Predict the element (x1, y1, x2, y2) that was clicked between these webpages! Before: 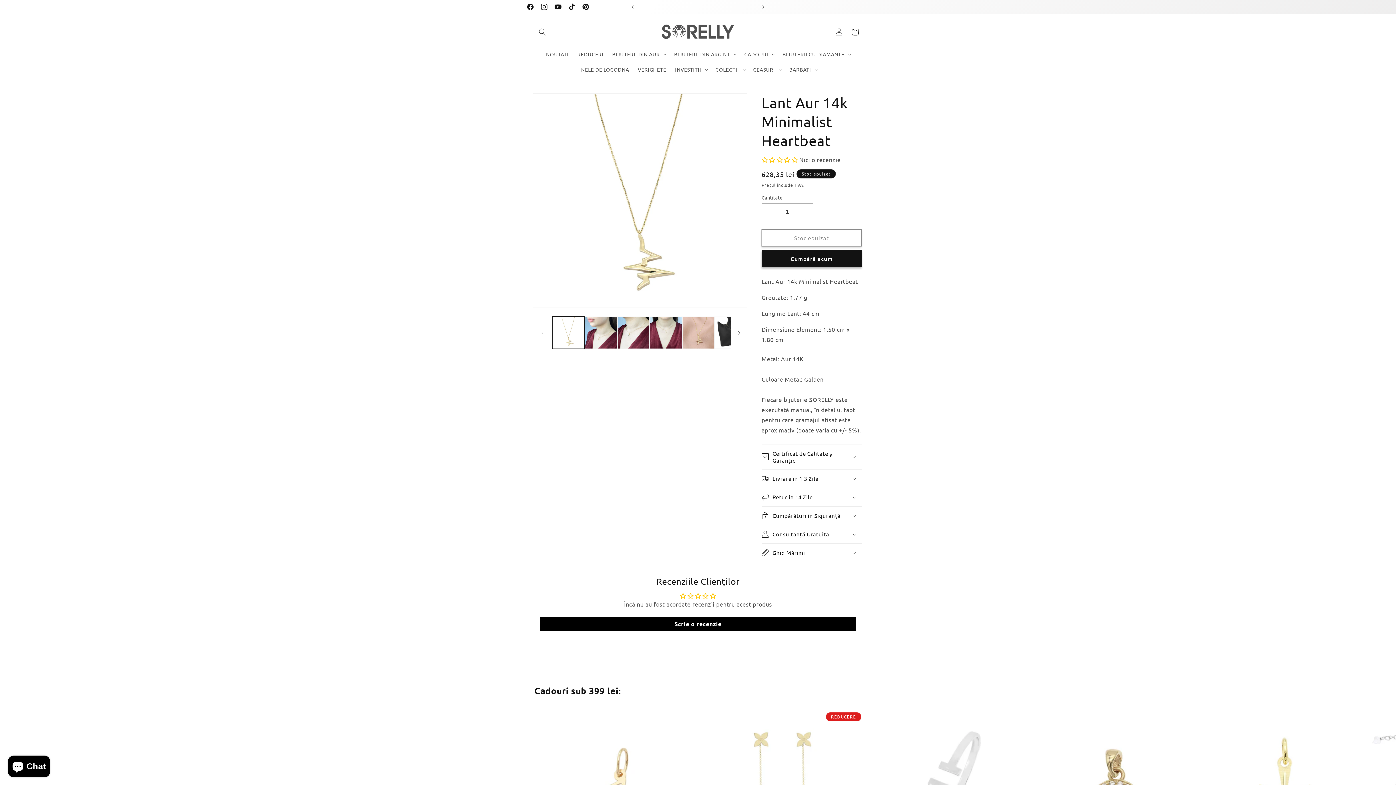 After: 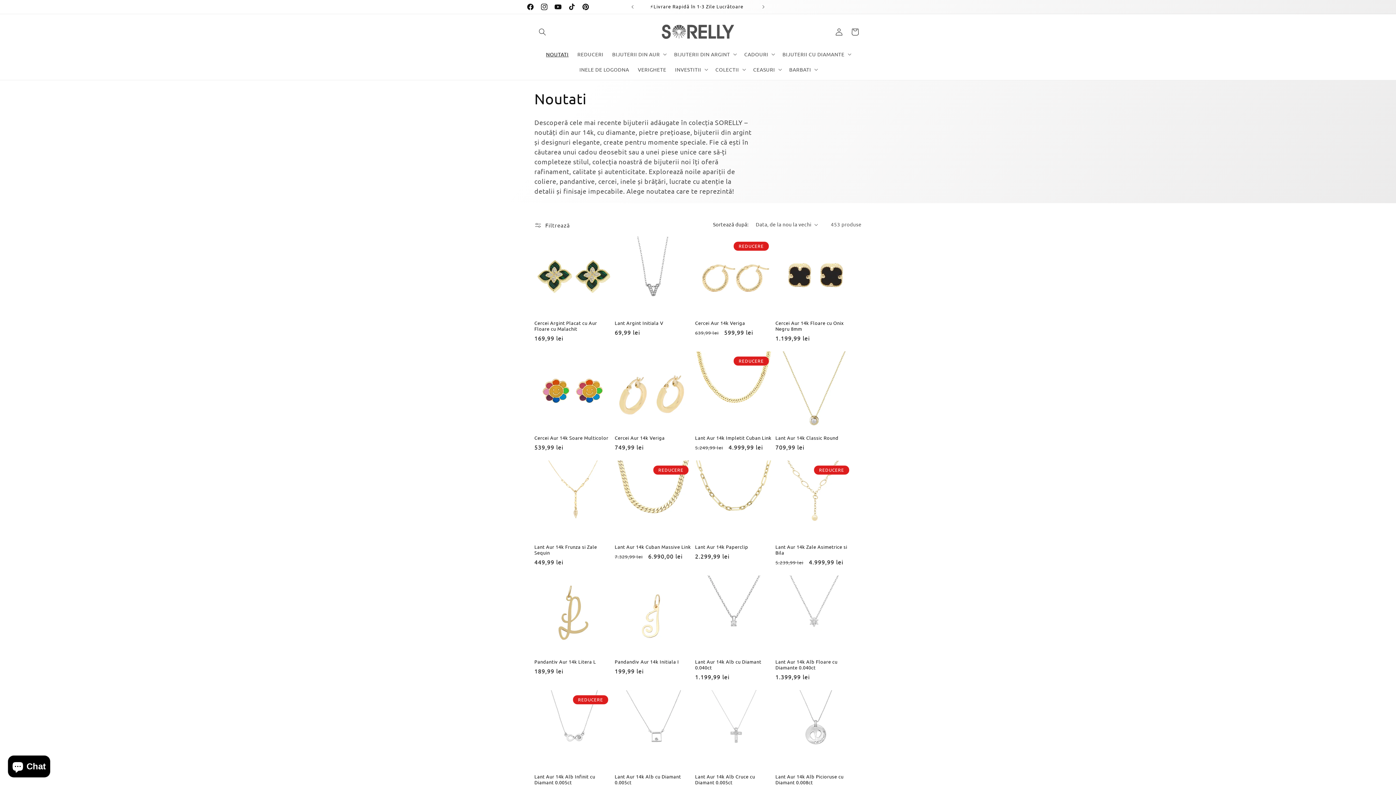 Action: label: NOUTATI bbox: (541, 46, 573, 61)